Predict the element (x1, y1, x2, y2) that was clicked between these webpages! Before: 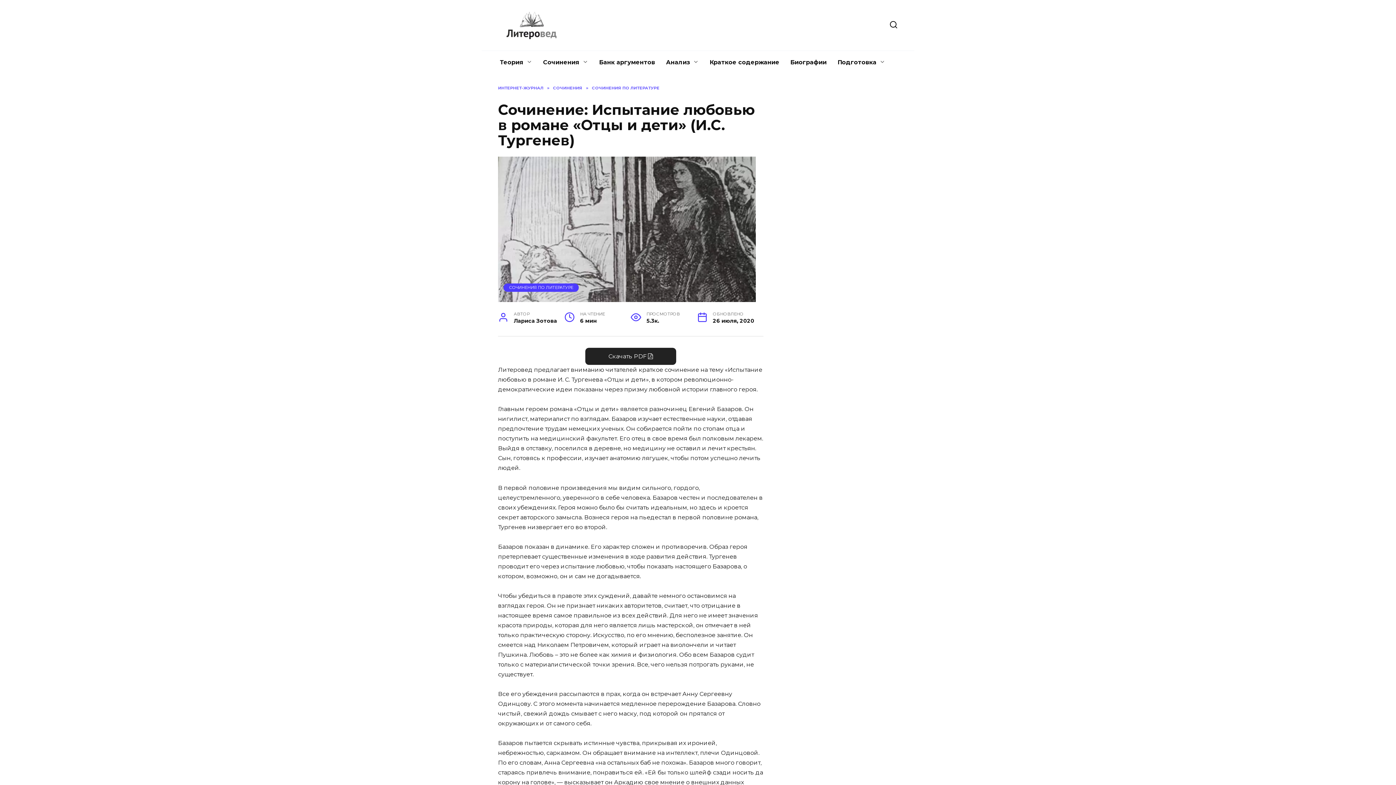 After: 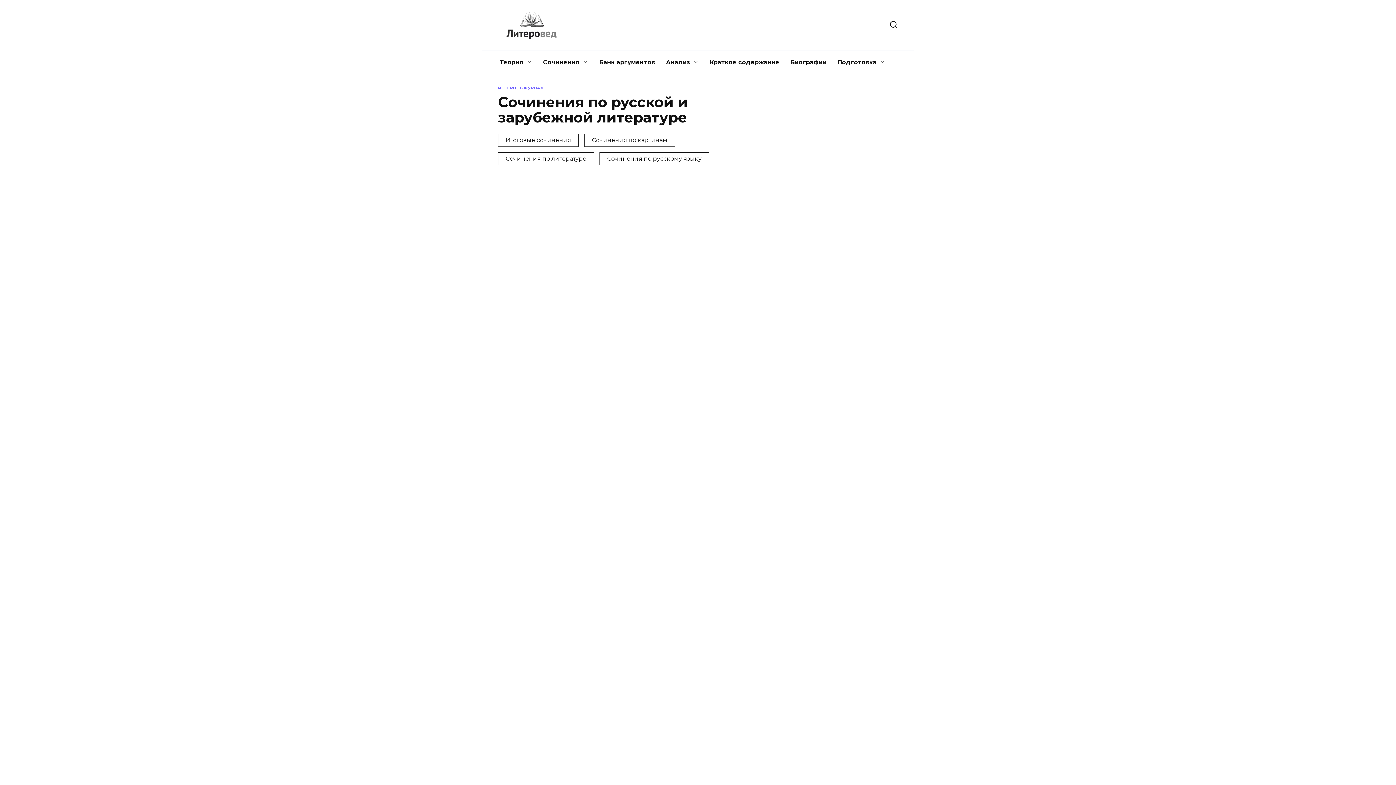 Action: label: Сочинения bbox: (537, 50, 593, 74)